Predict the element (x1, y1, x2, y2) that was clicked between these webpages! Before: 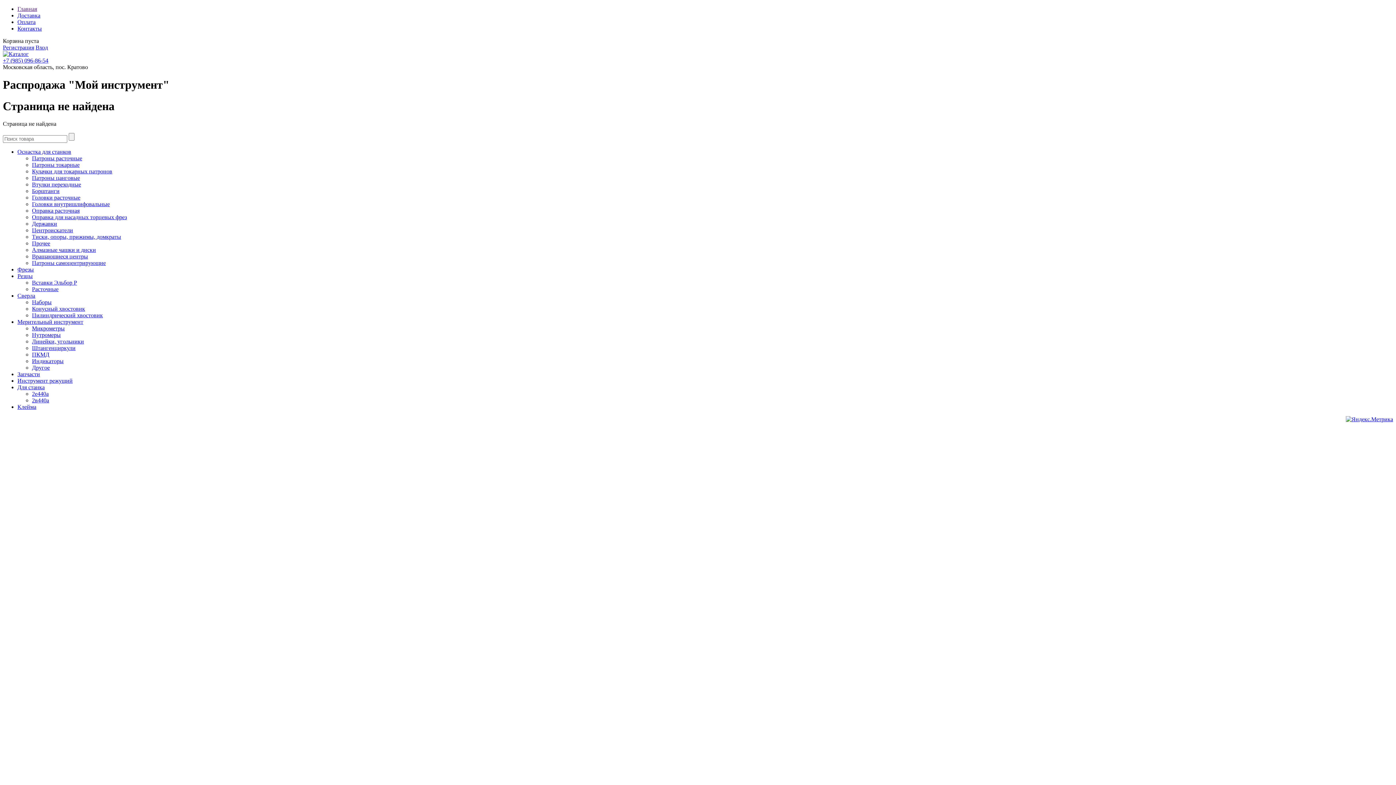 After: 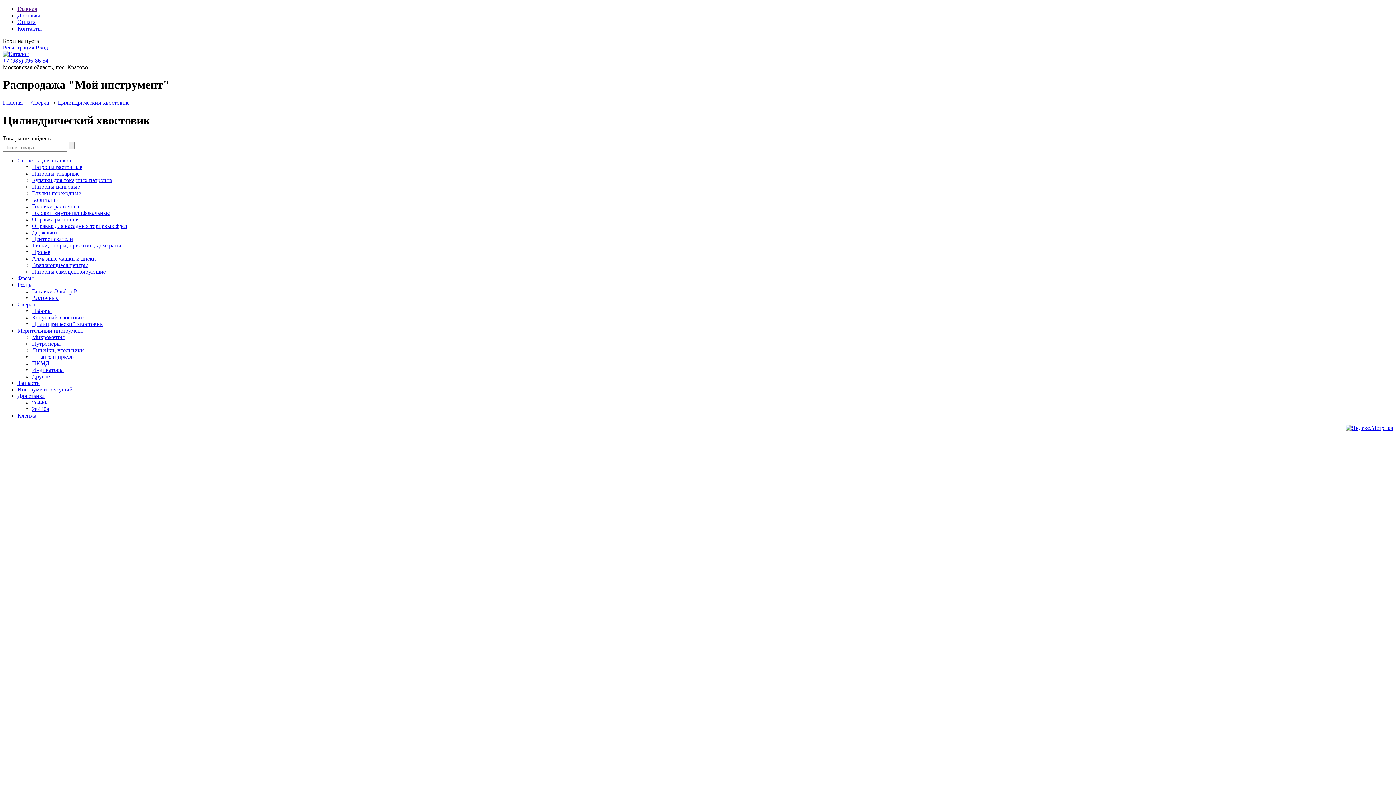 Action: label: Цилиндрический хвостовик bbox: (32, 312, 102, 318)